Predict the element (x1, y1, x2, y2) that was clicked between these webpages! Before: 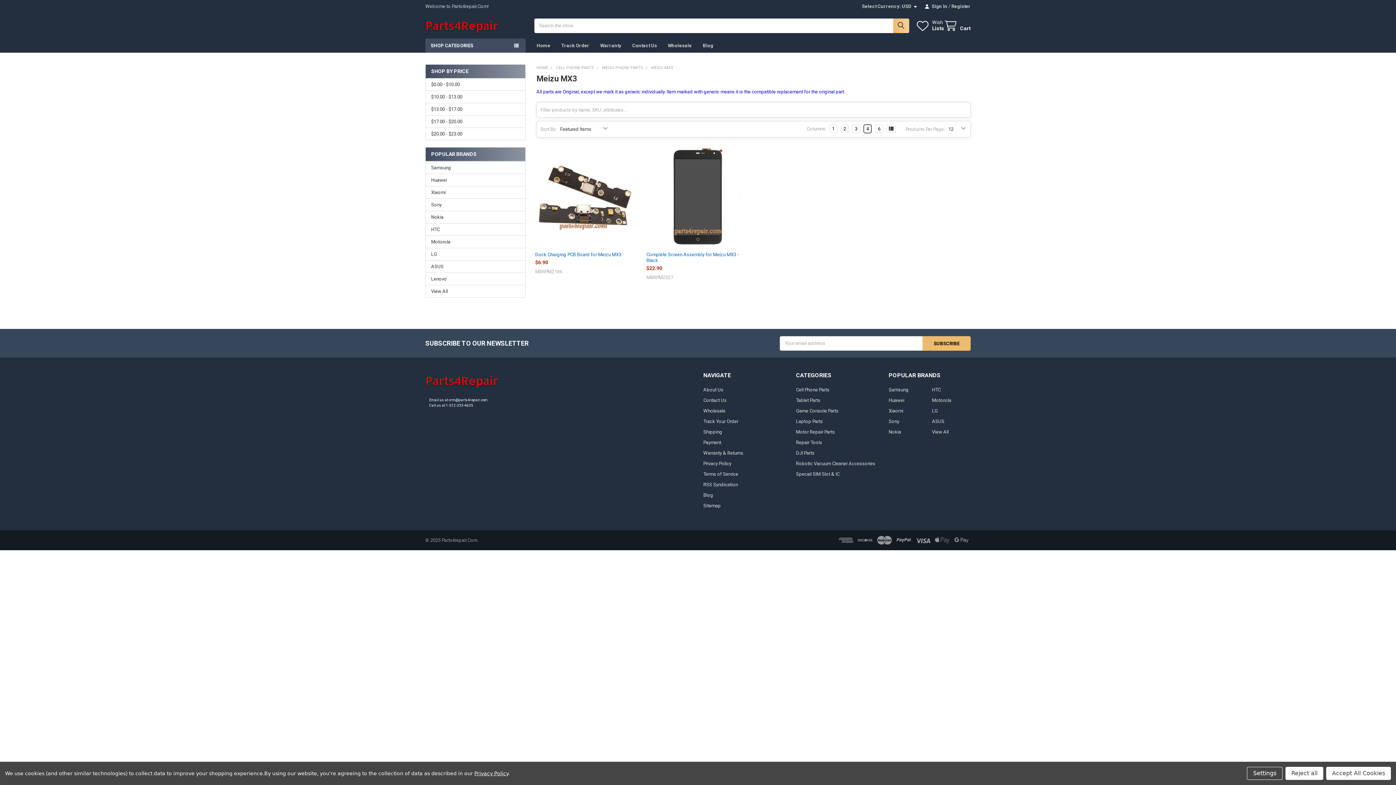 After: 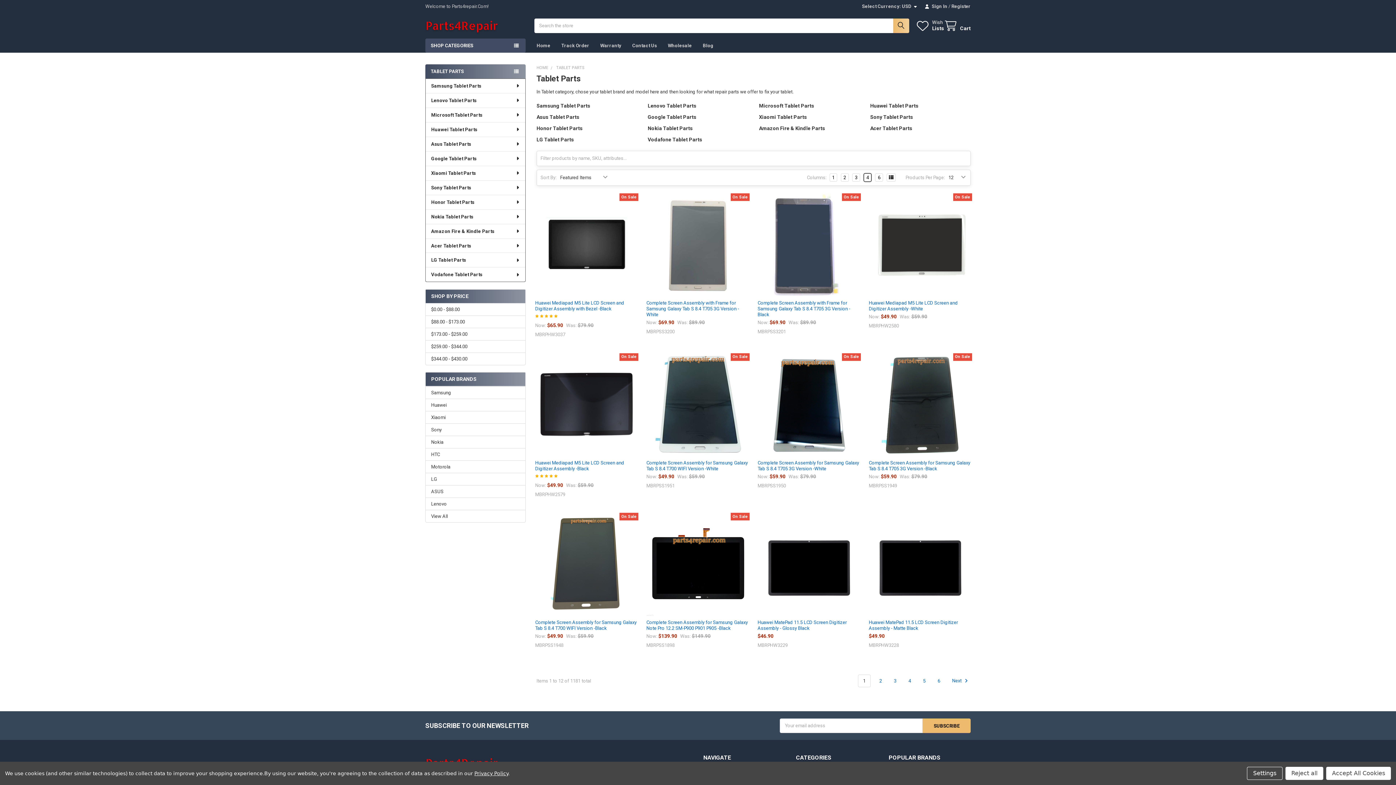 Action: bbox: (796, 397, 820, 403) label: Tablet Parts